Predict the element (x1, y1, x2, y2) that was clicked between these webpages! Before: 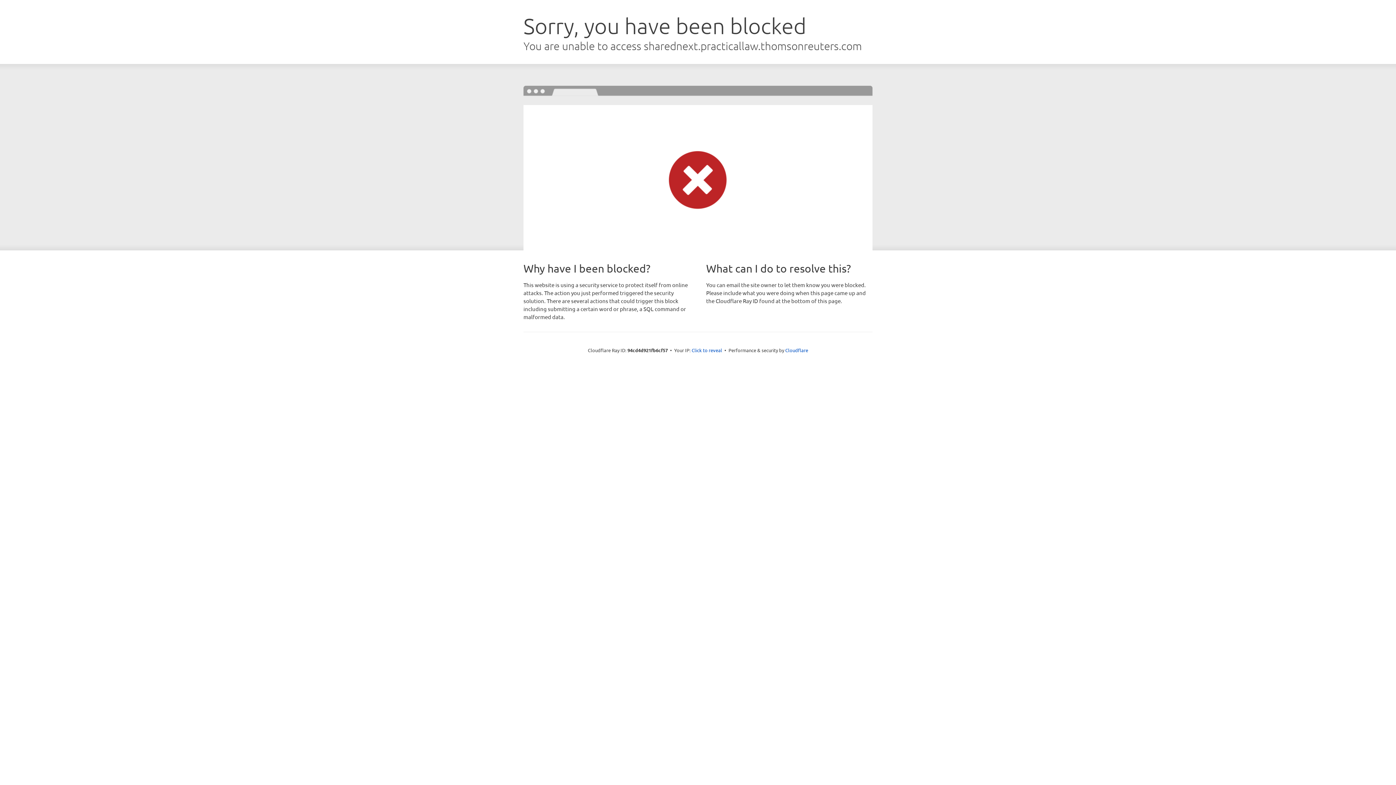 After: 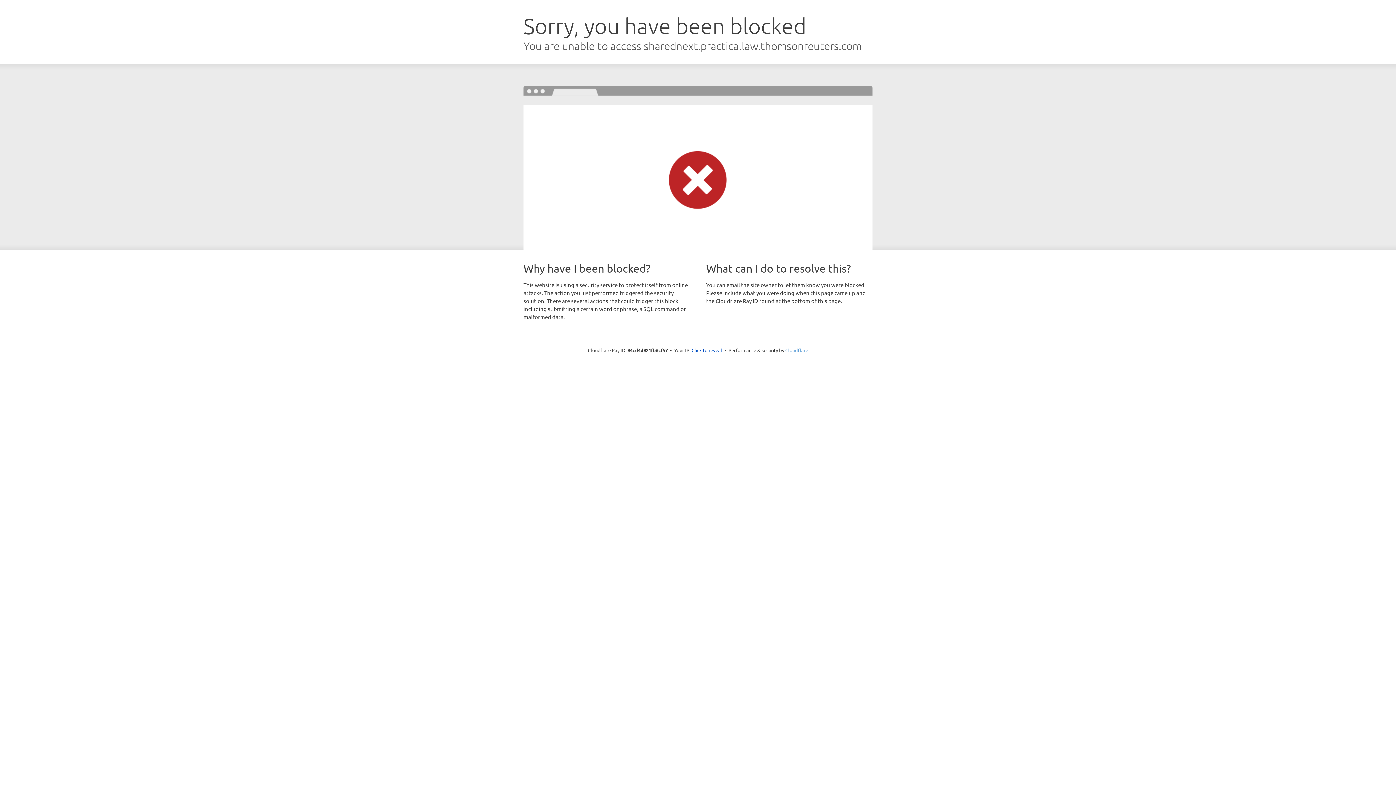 Action: bbox: (785, 347, 808, 353) label: Cloudflare